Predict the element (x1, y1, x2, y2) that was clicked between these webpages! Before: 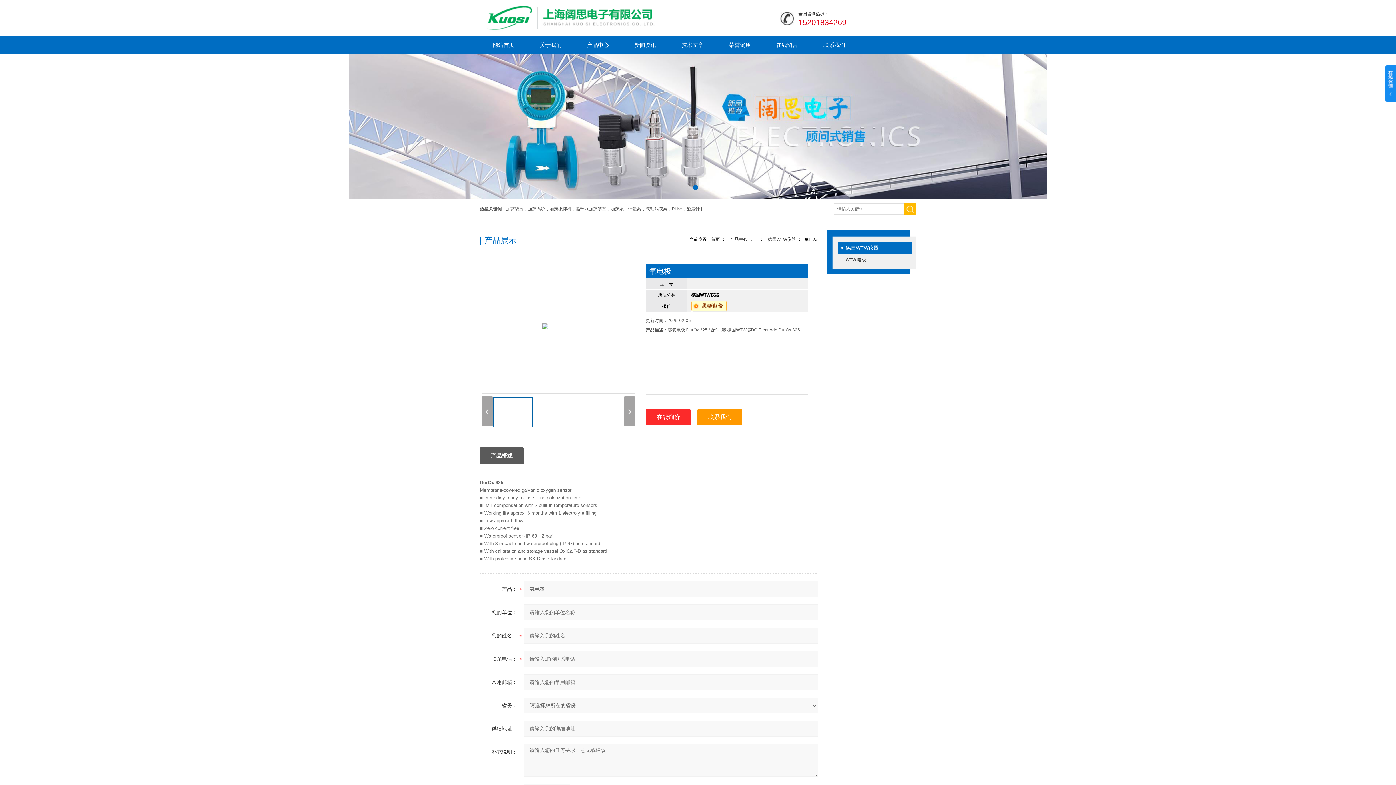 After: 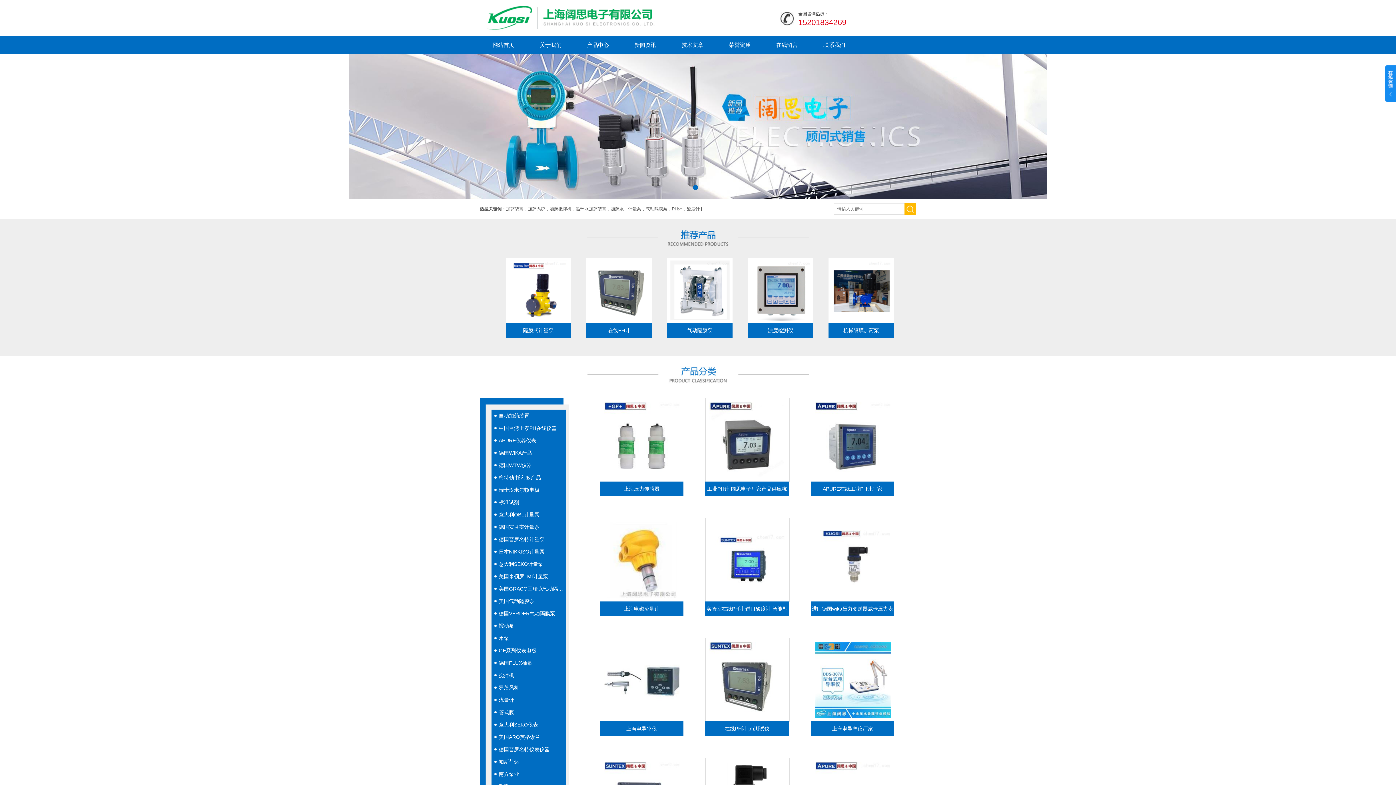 Action: label: 网站首页 bbox: (480, 36, 527, 53)